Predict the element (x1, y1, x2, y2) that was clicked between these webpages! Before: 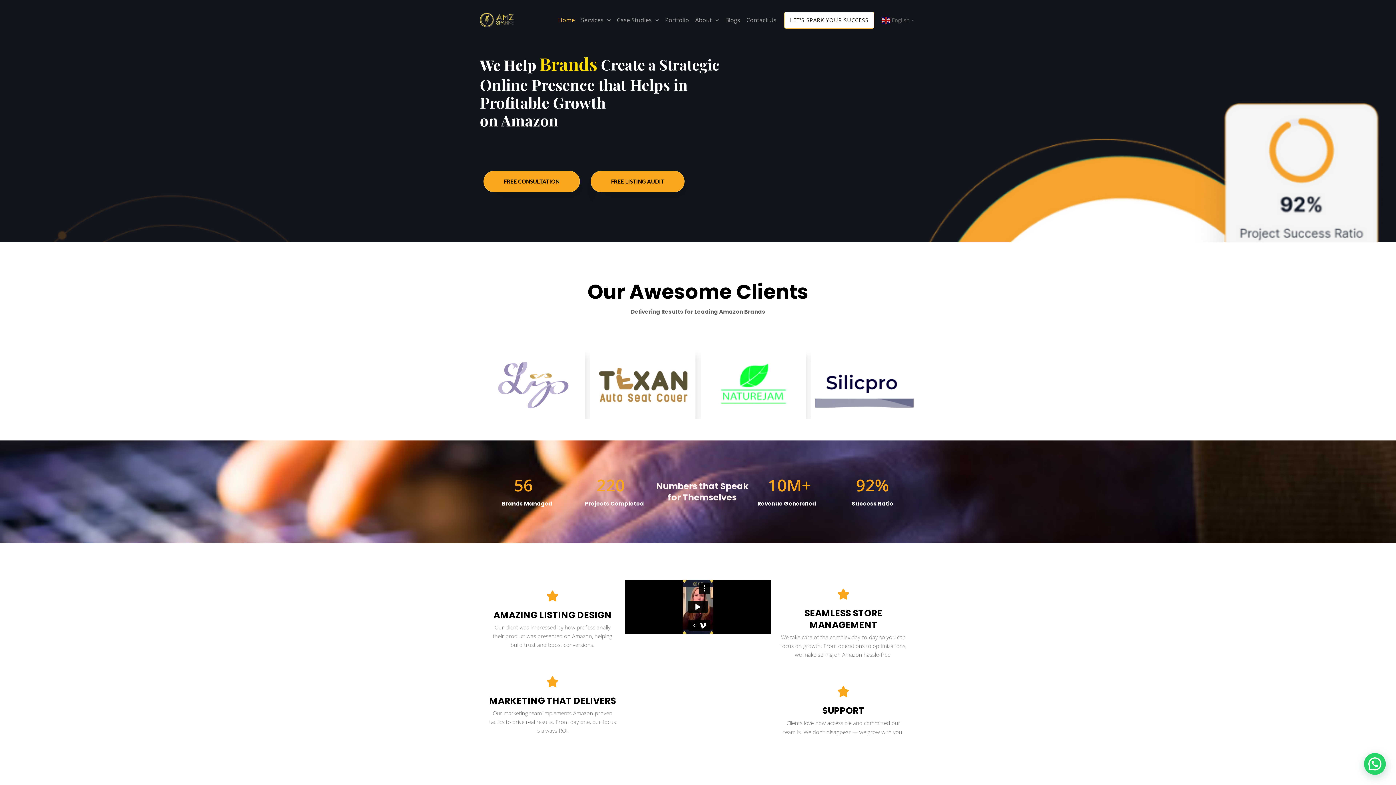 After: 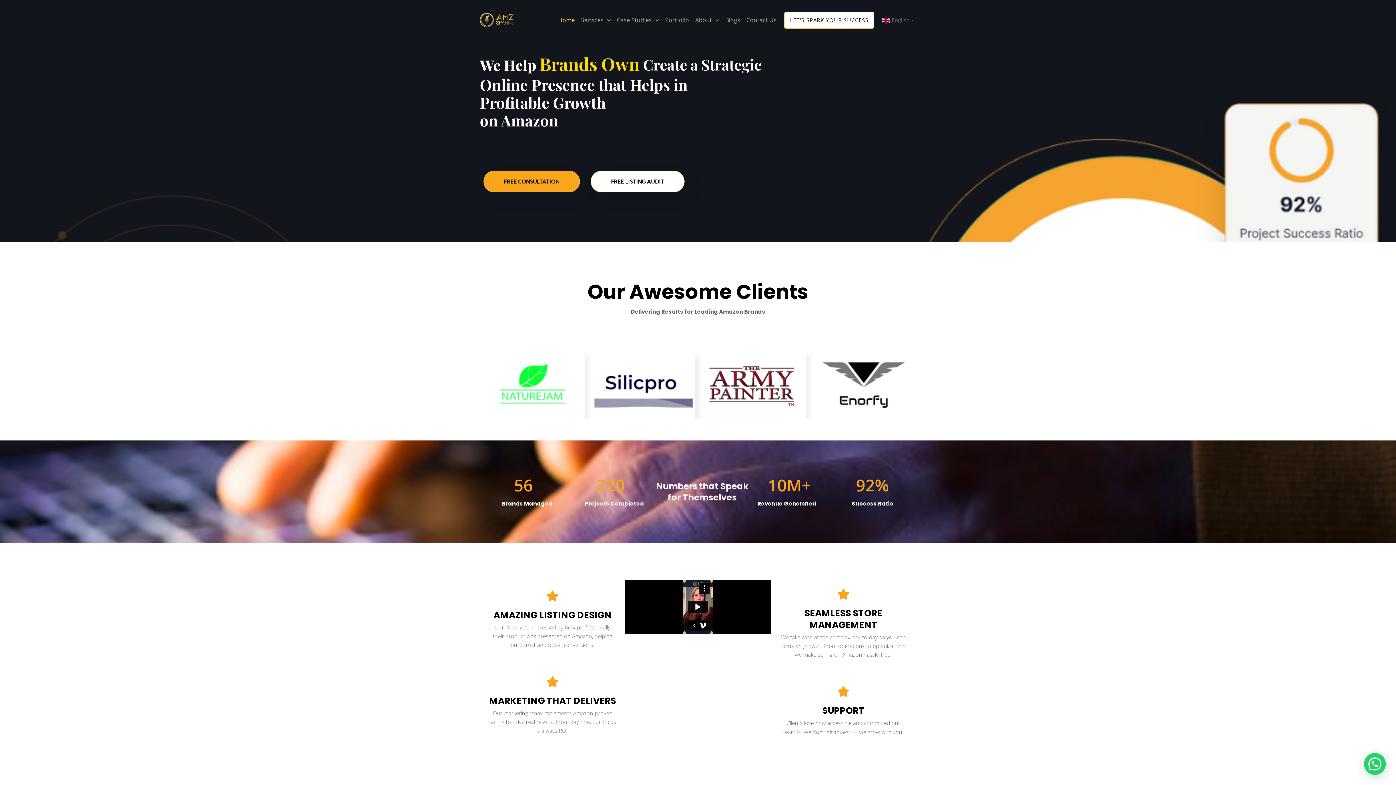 Action: bbox: (590, 170, 684, 192) label: FREE LISTING AUDIT